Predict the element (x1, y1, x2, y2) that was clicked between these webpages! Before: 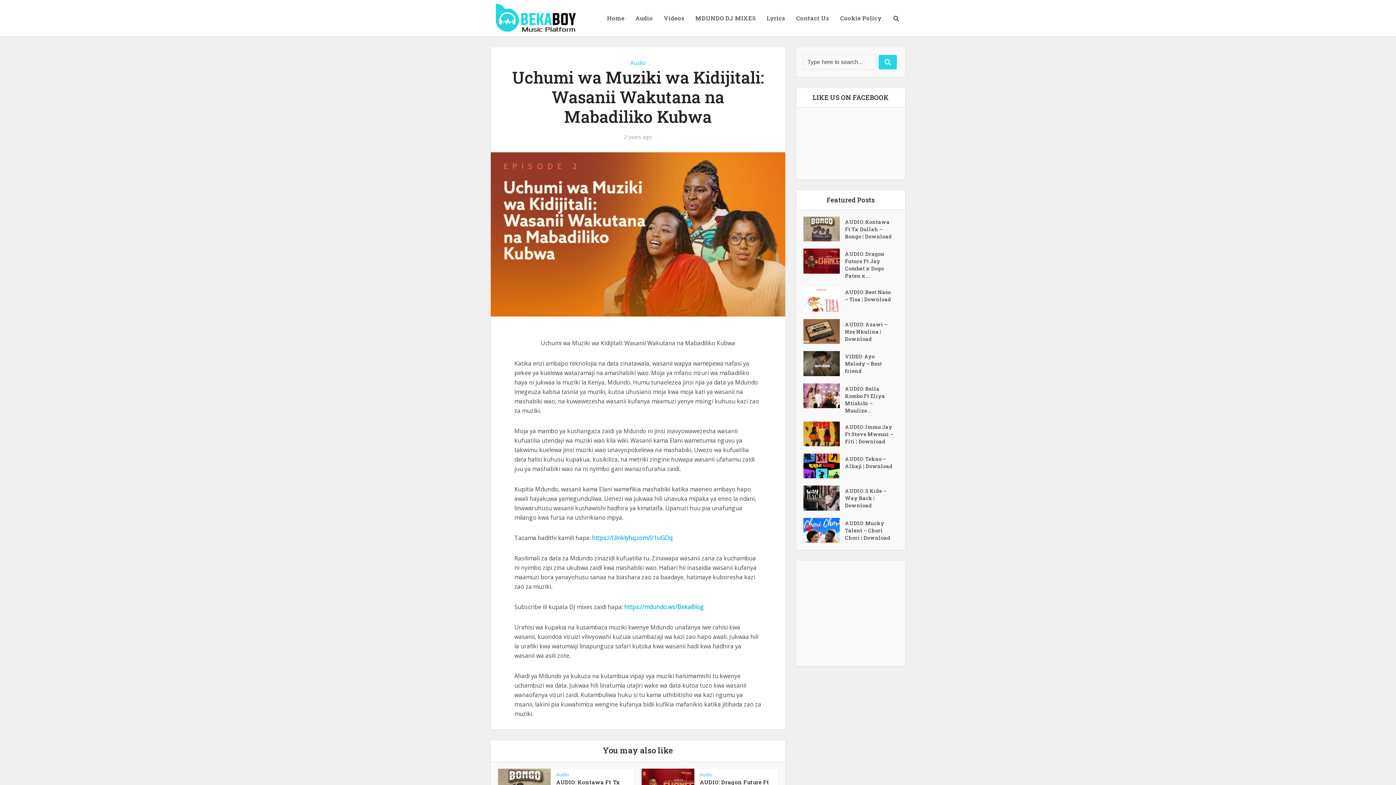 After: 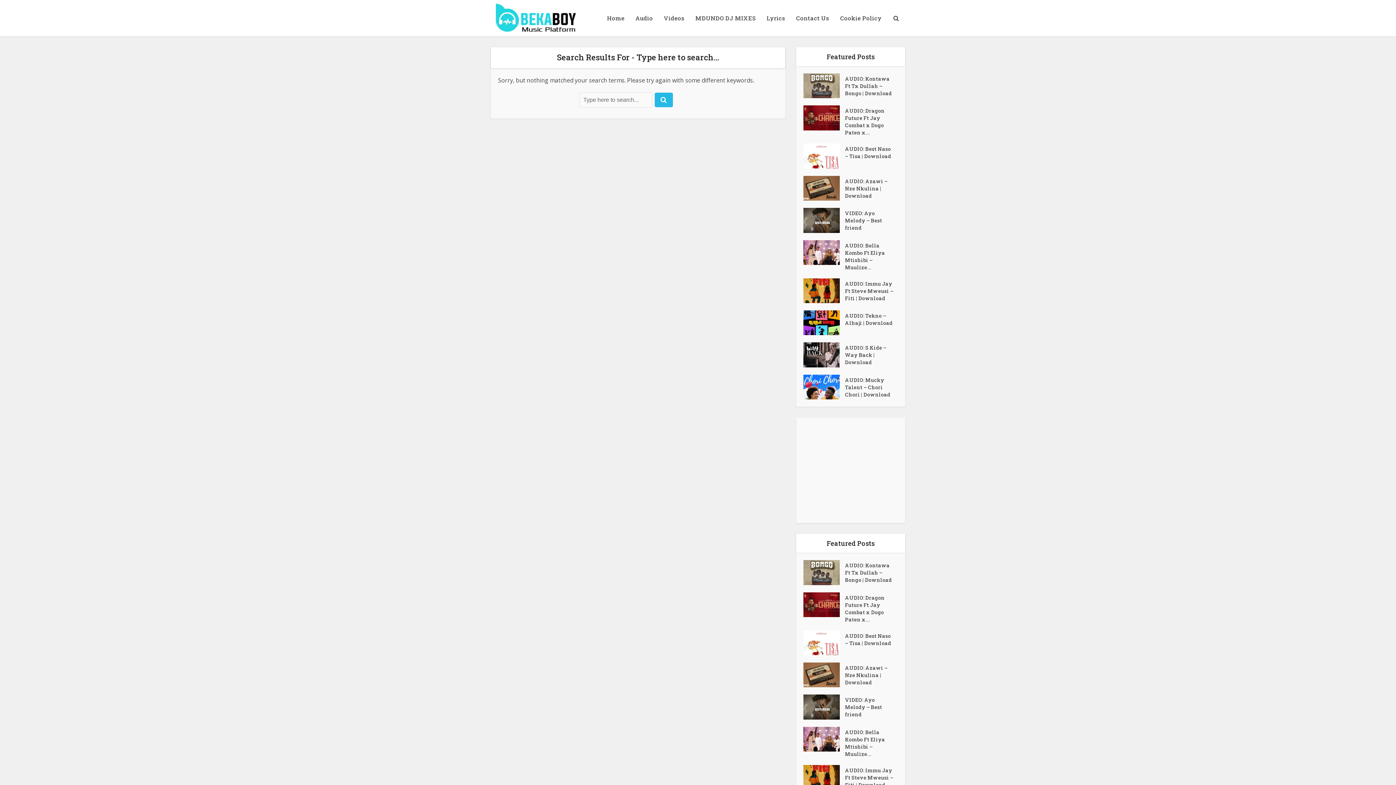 Action: bbox: (878, 54, 897, 69)